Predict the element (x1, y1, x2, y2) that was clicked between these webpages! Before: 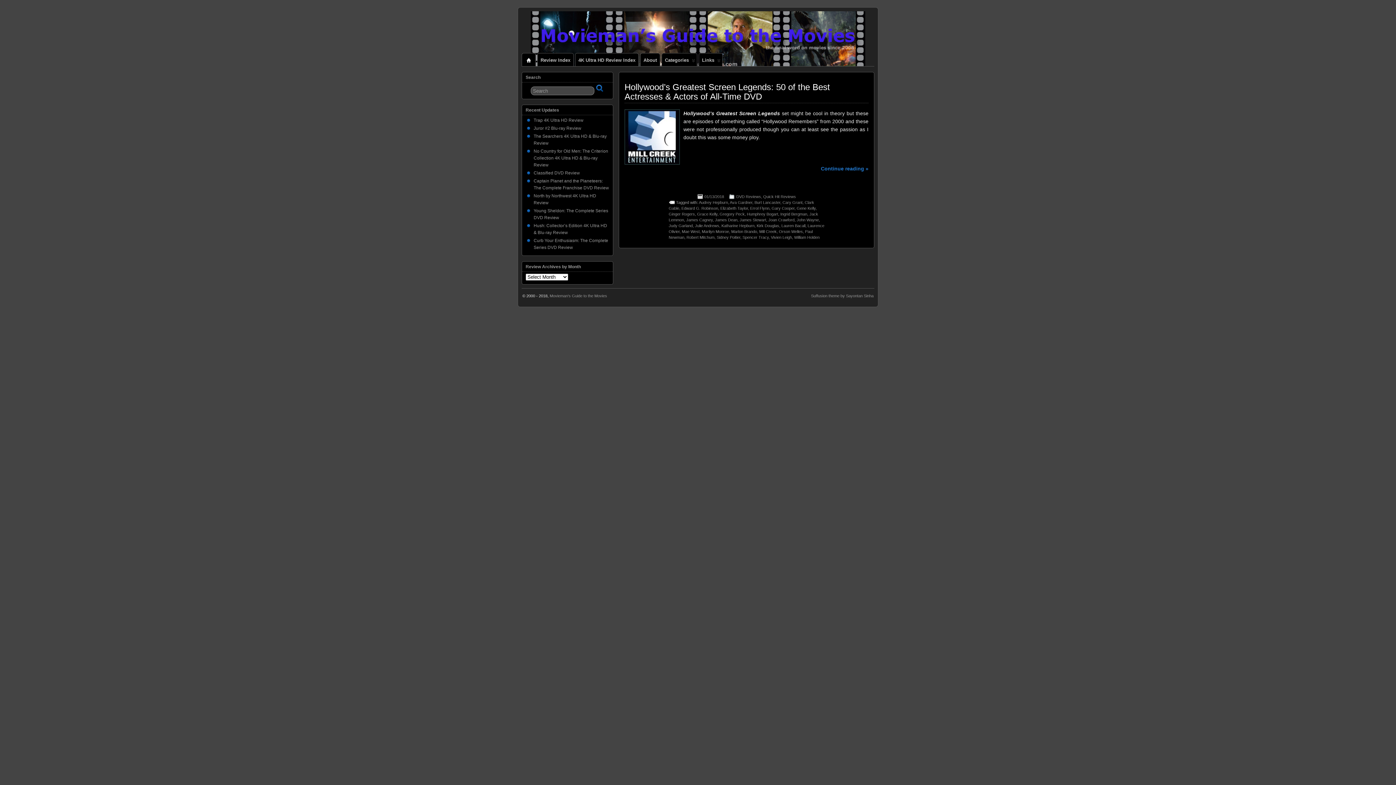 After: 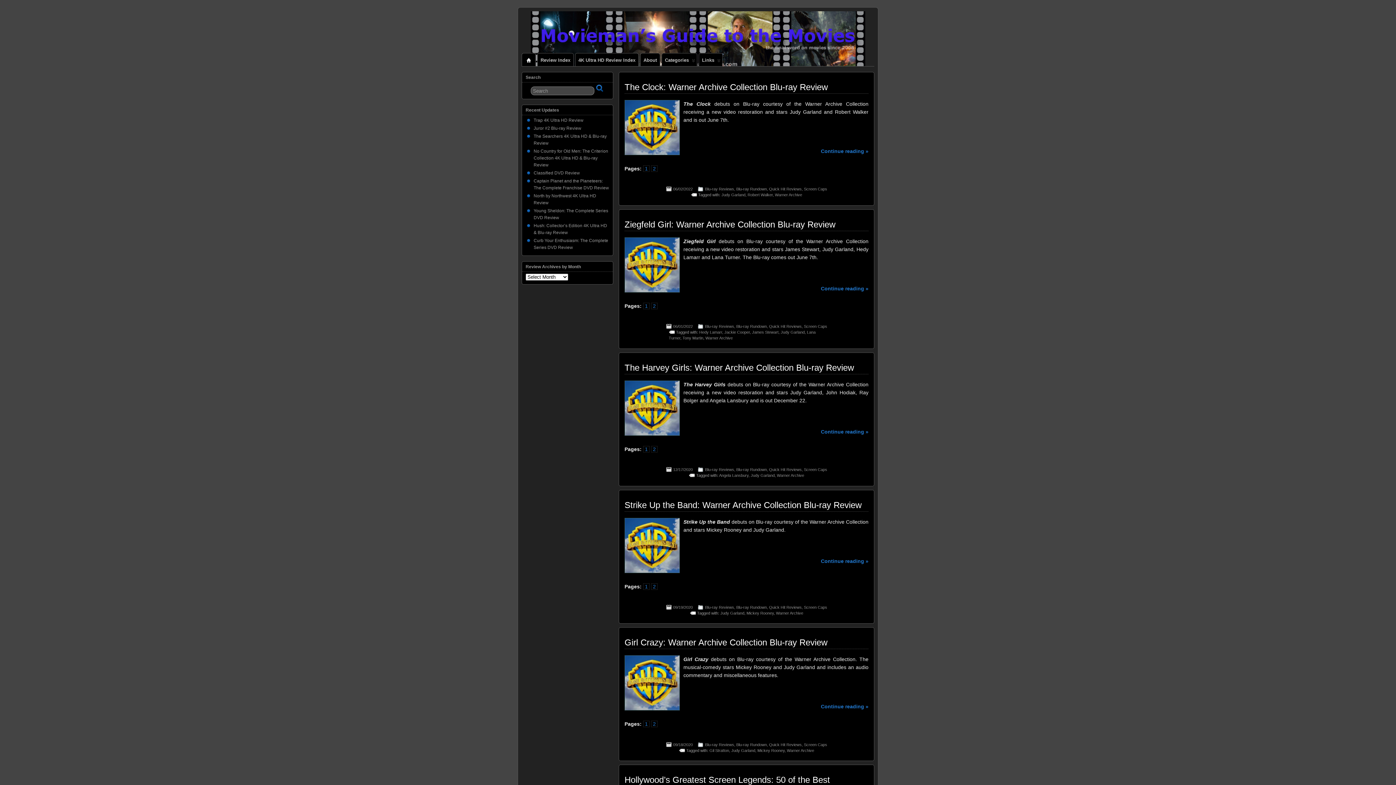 Action: bbox: (668, 223, 692, 228) label: Judy Garland